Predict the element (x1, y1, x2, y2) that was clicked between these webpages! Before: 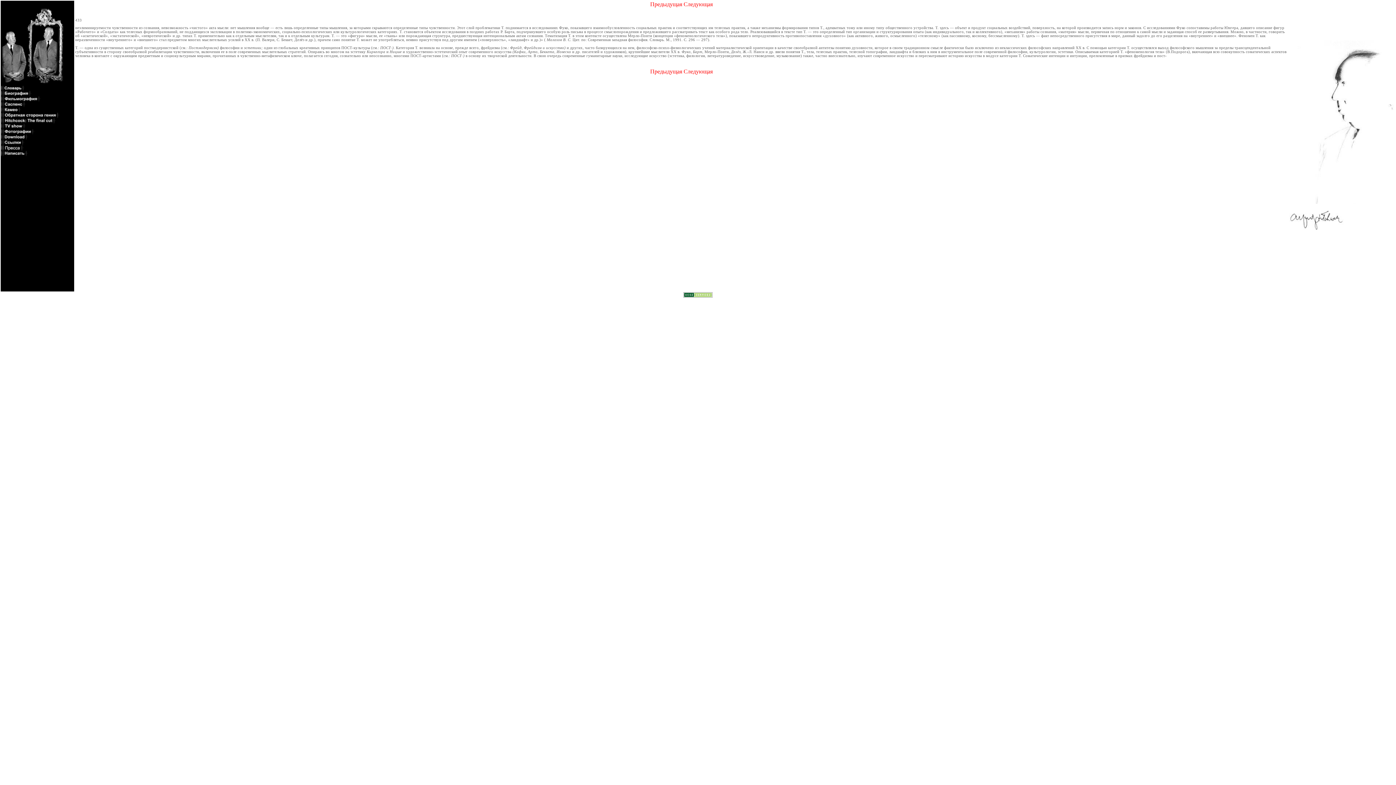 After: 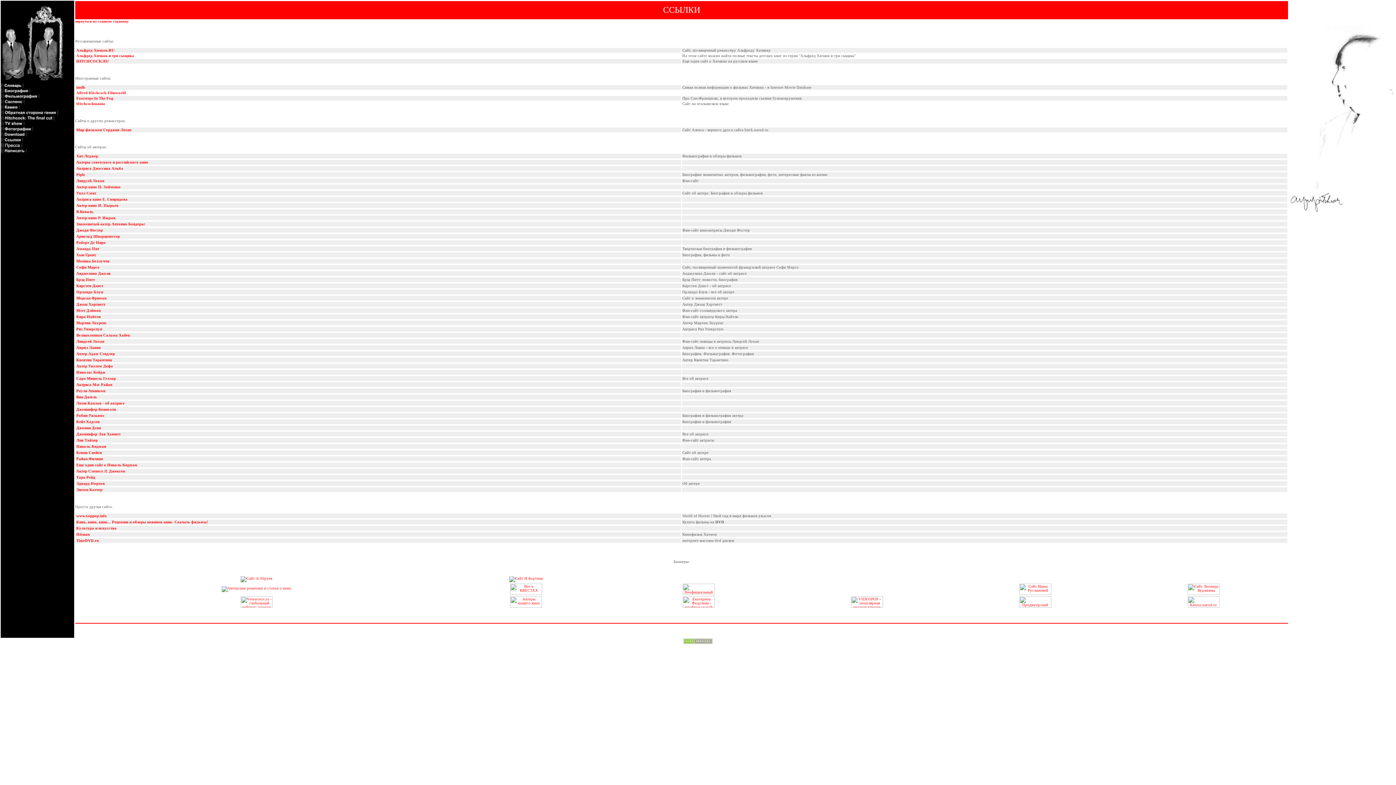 Action: bbox: (1, 140, 24, 146)